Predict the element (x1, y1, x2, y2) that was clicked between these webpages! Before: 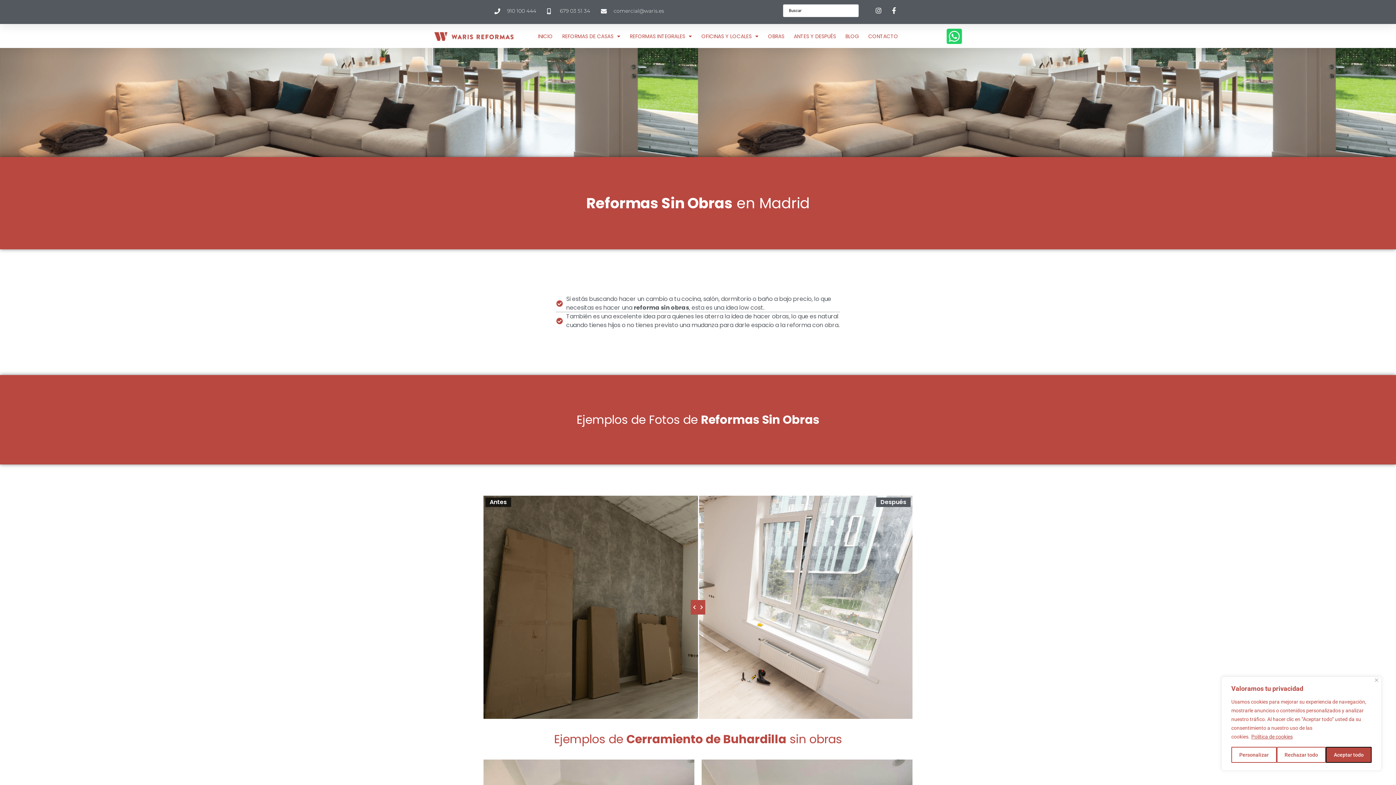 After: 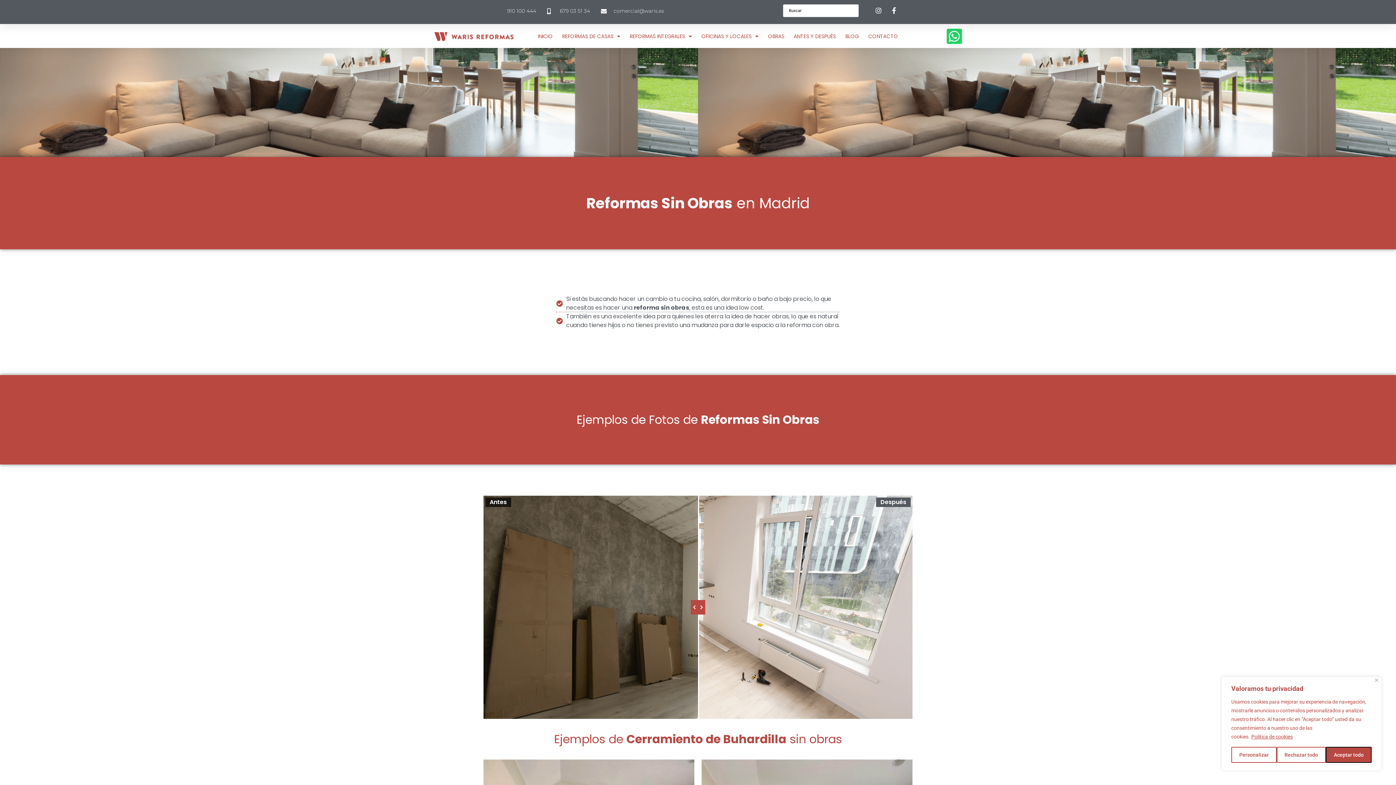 Action: bbox: (494, 7, 536, 14) label: 910 100 444